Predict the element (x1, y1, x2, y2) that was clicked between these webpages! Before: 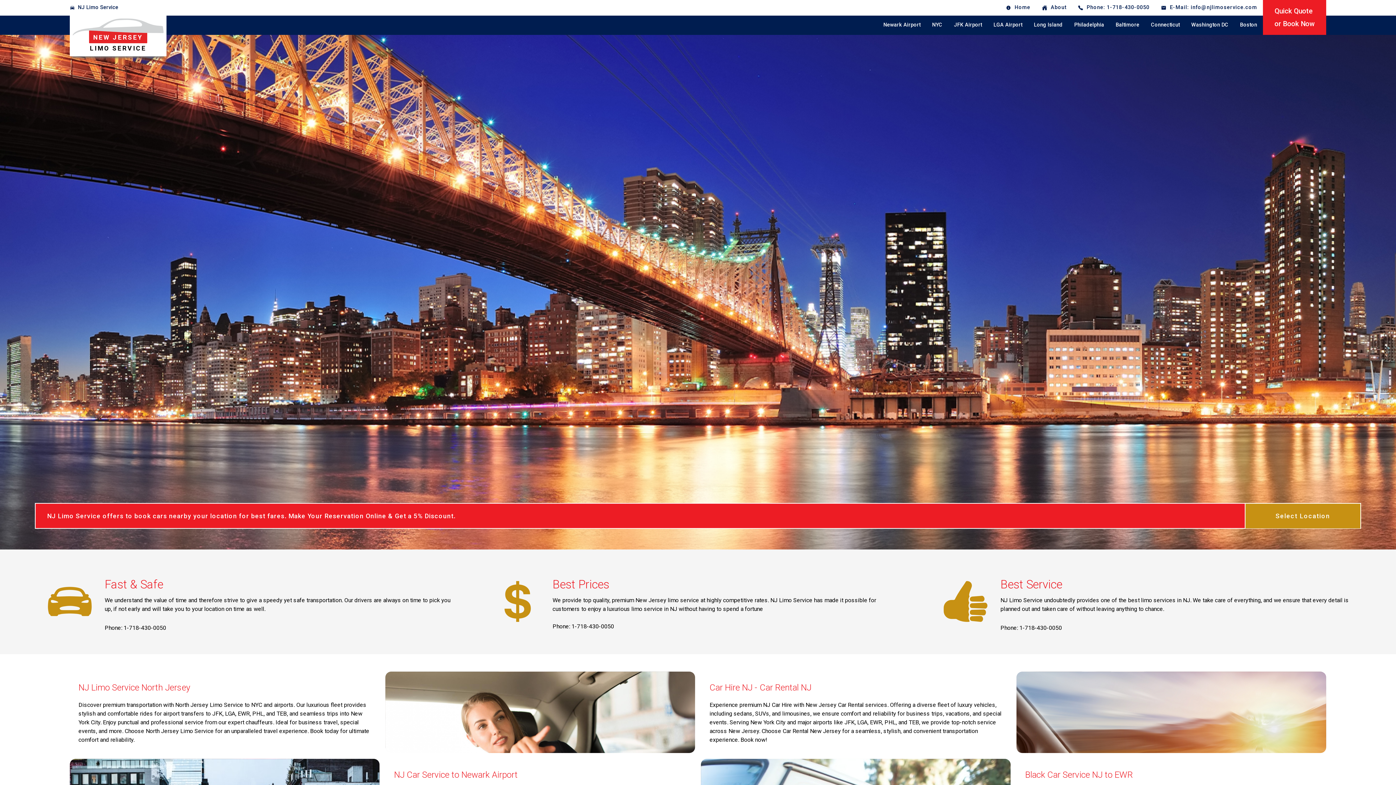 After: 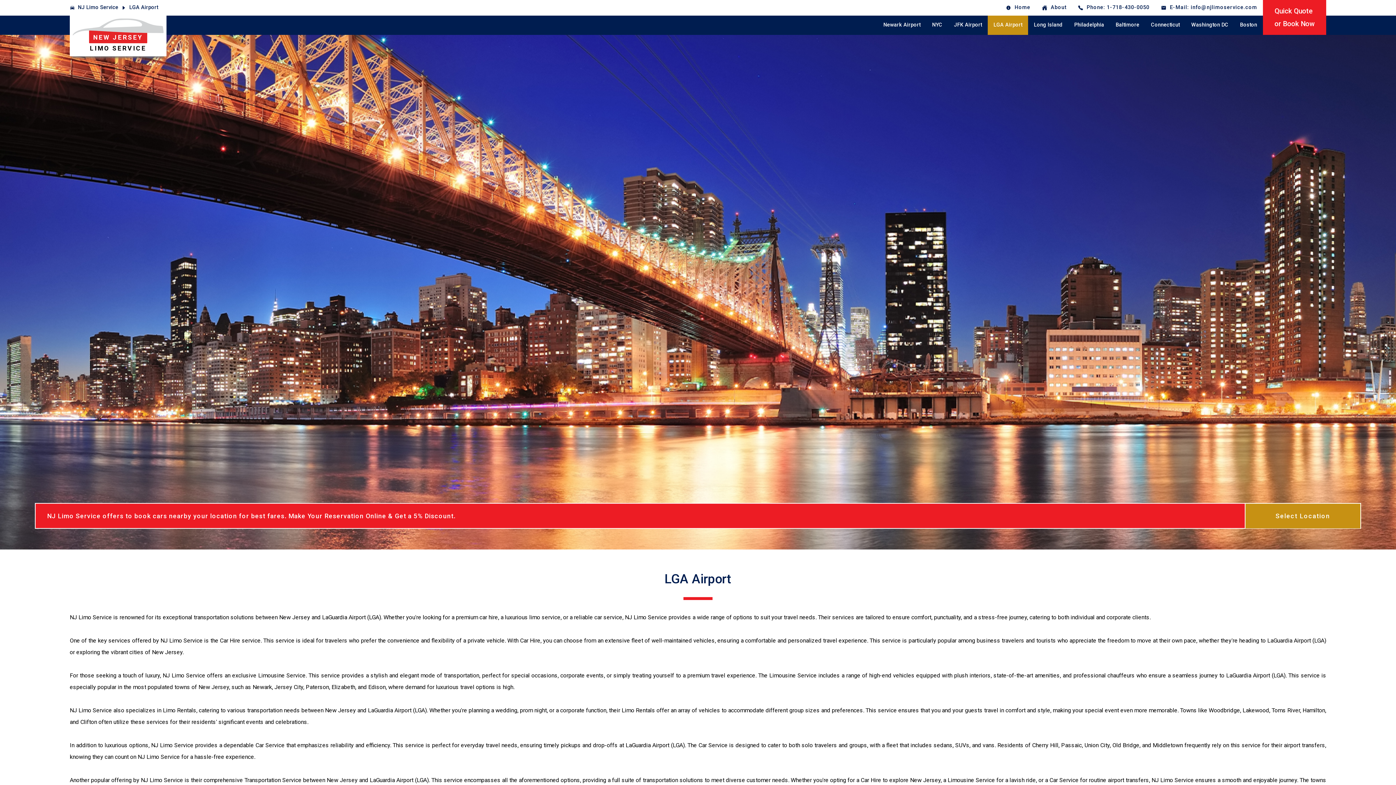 Action: bbox: (988, 15, 1028, 34) label: LGA Airport